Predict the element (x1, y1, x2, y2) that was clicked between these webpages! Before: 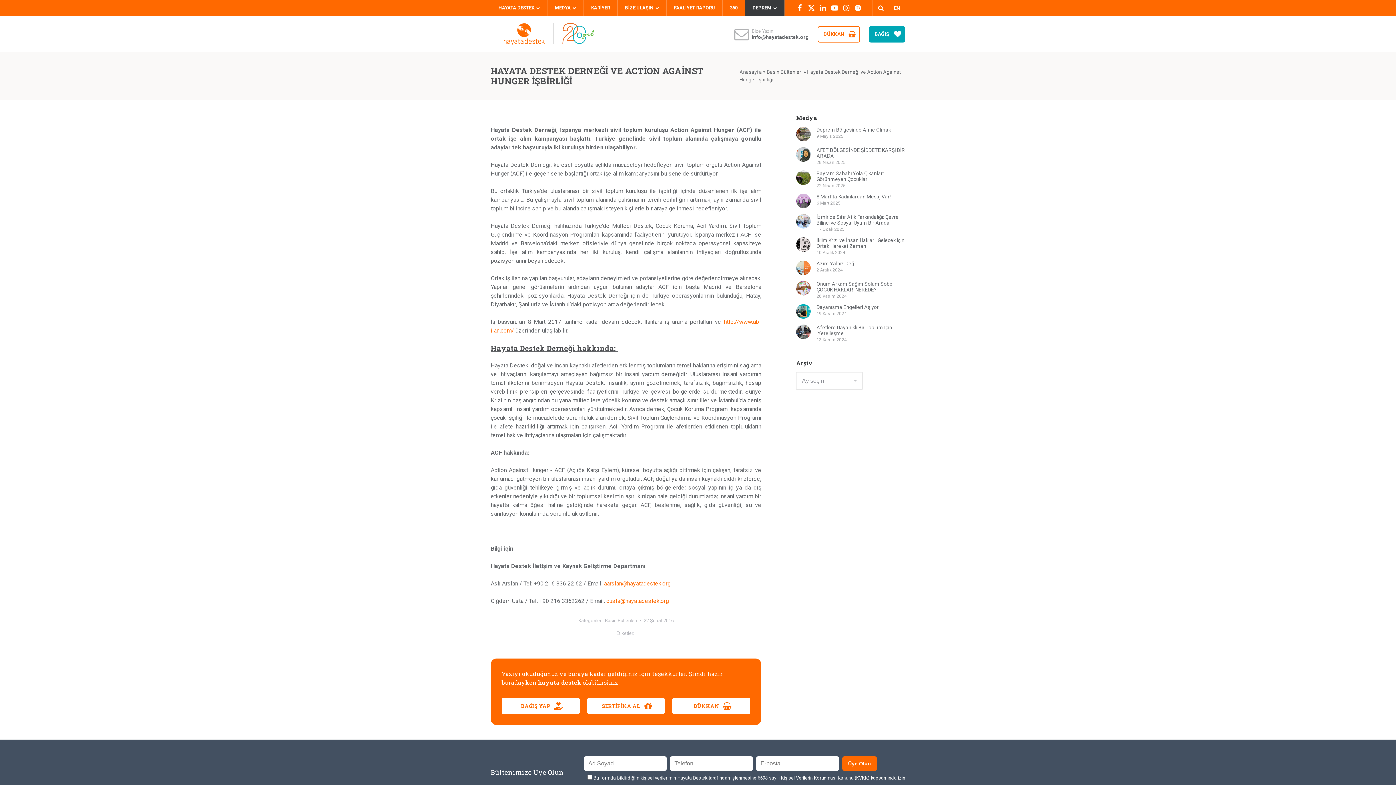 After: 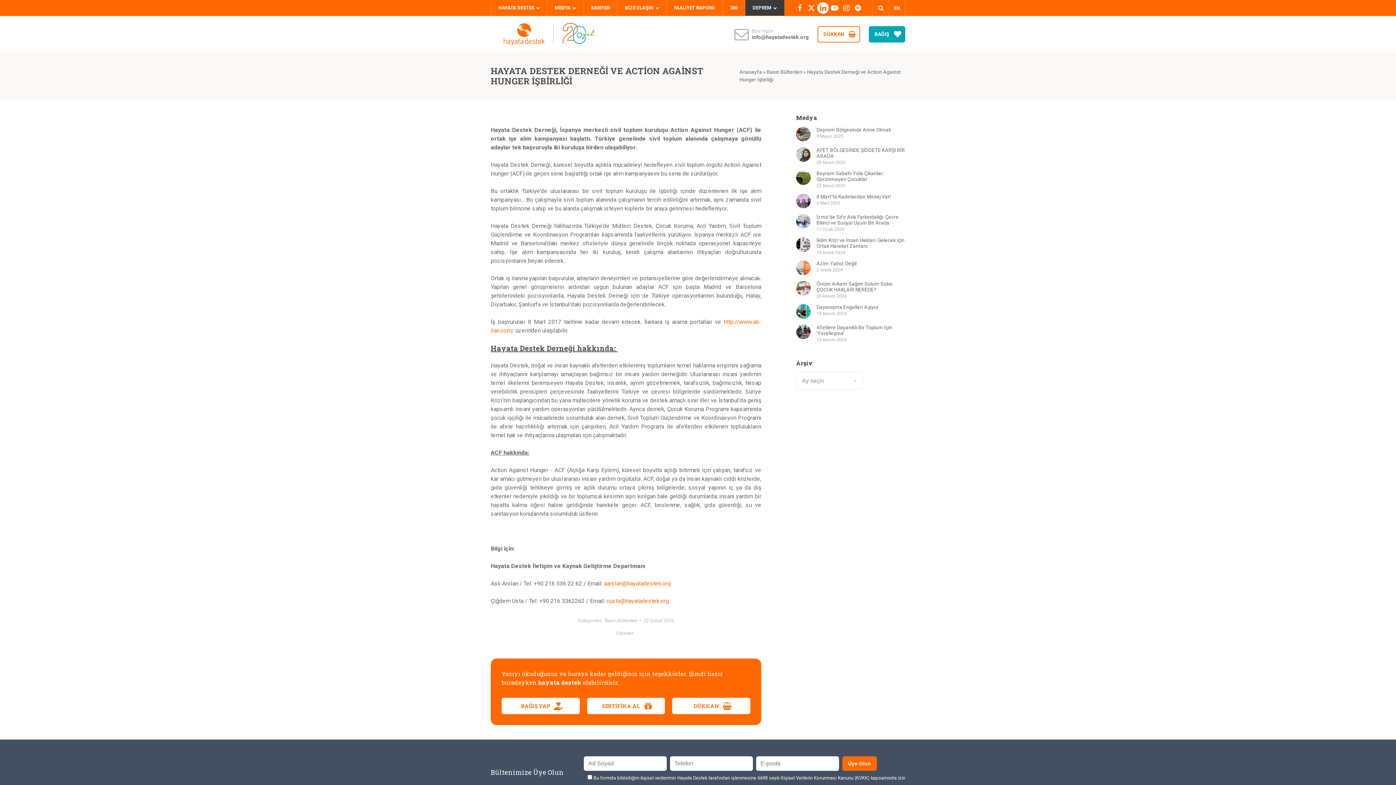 Action: bbox: (817, 2, 829, 13)